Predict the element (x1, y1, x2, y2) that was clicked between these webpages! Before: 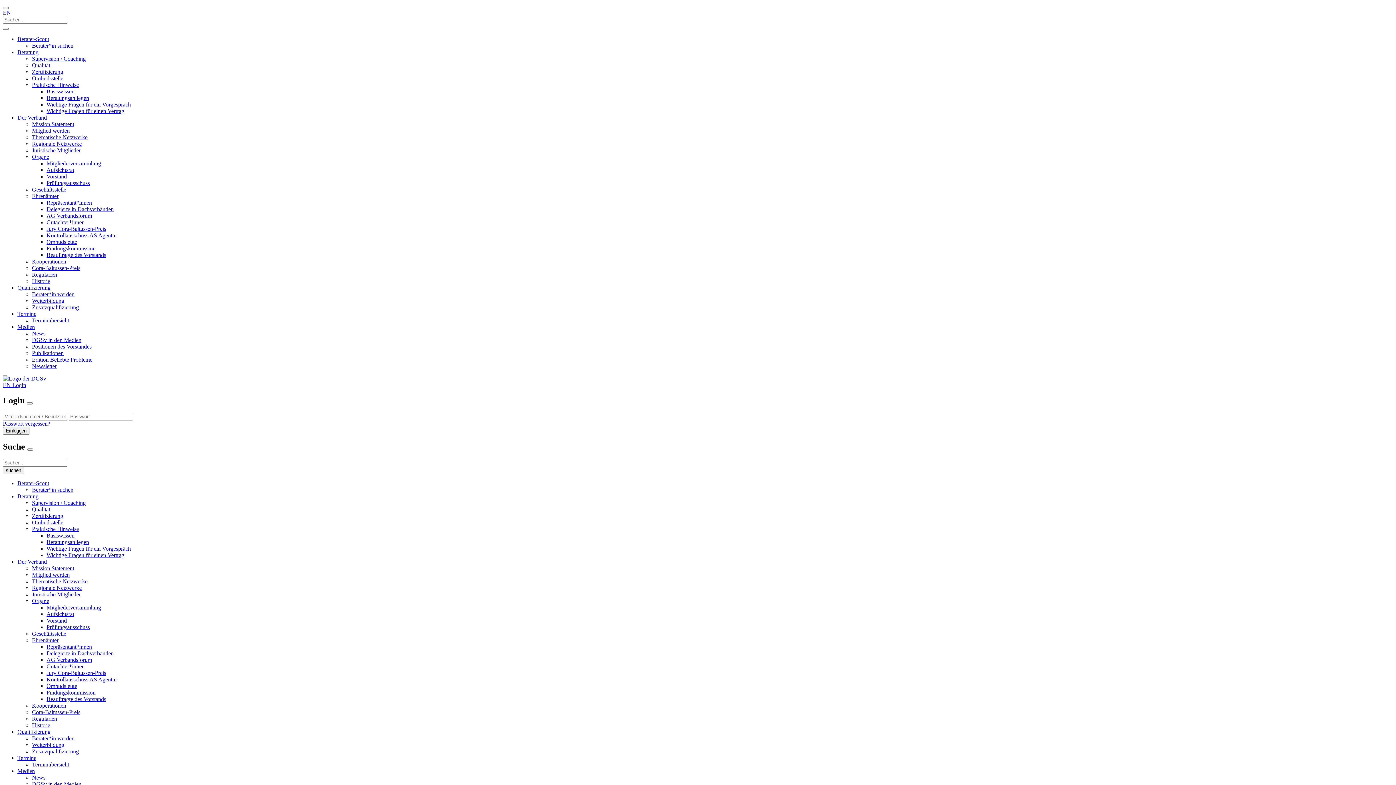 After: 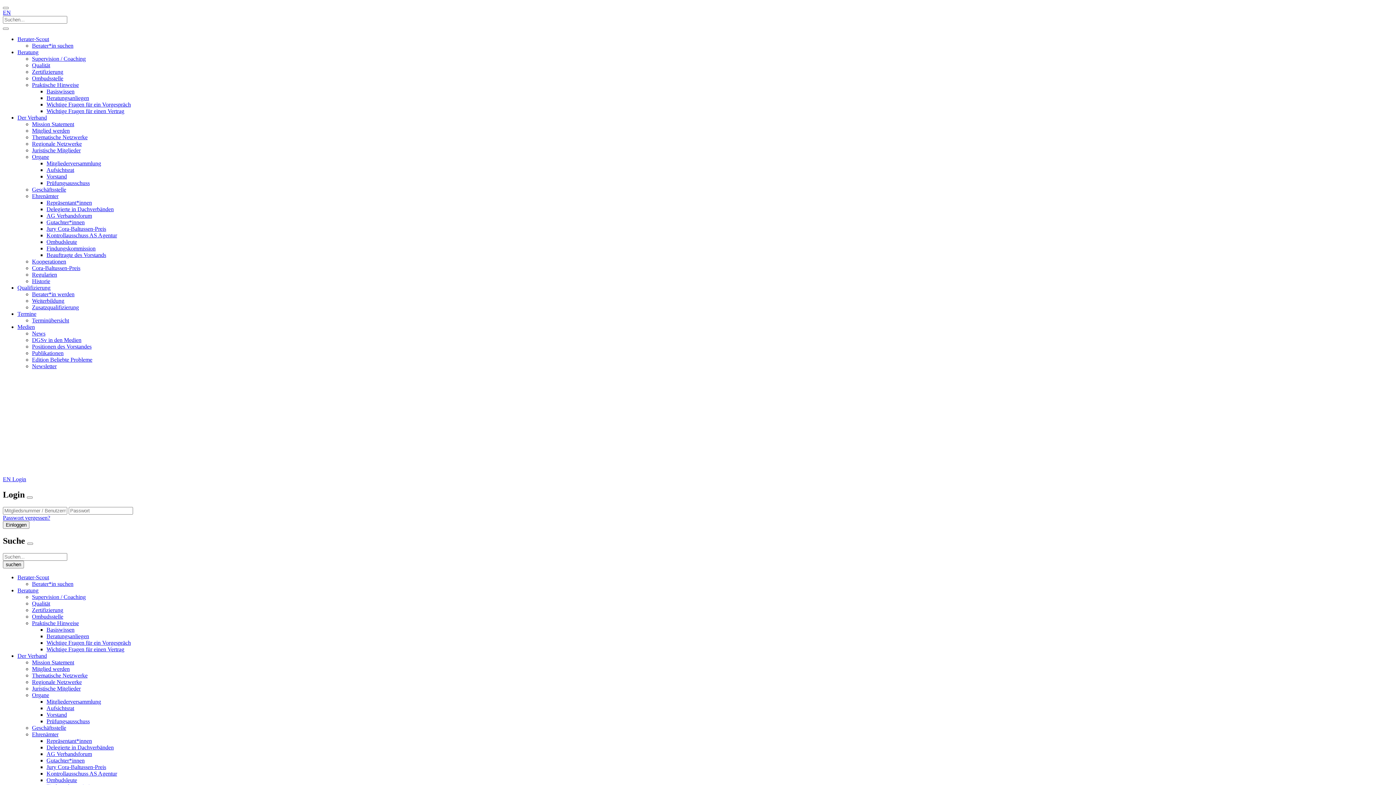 Action: label: Beauftragte des Vorstands bbox: (46, 252, 106, 258)